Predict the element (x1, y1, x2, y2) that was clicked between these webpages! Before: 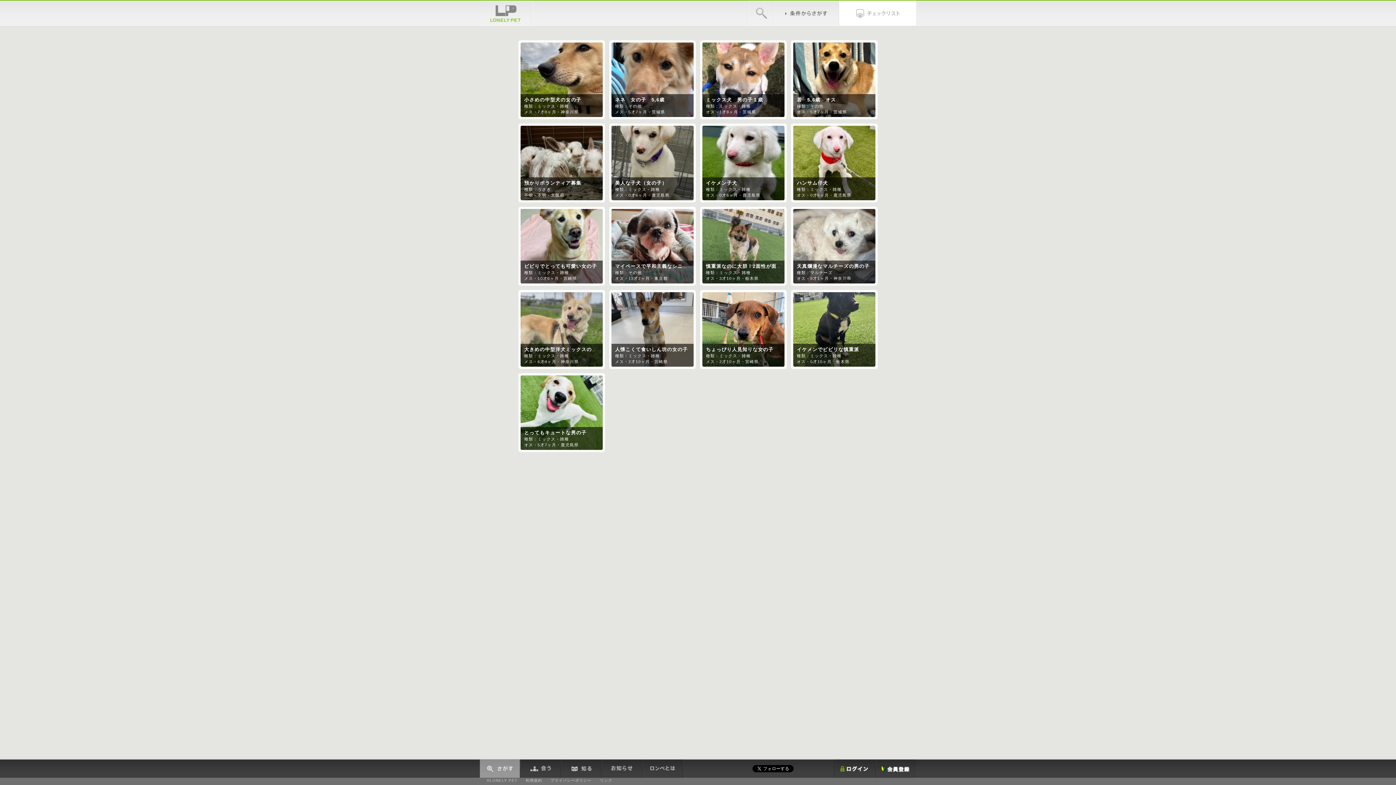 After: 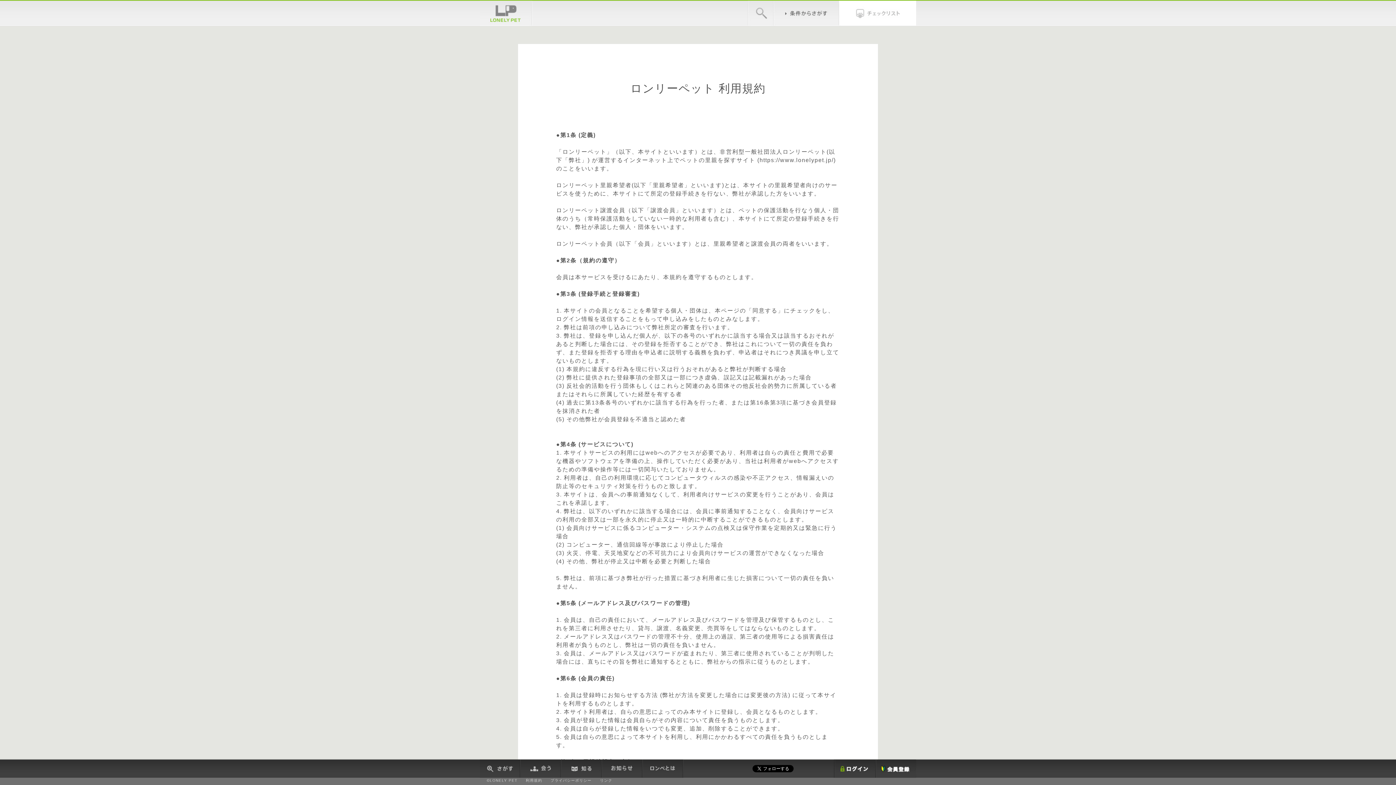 Action: label: 利用規約 bbox: (525, 778, 542, 782)